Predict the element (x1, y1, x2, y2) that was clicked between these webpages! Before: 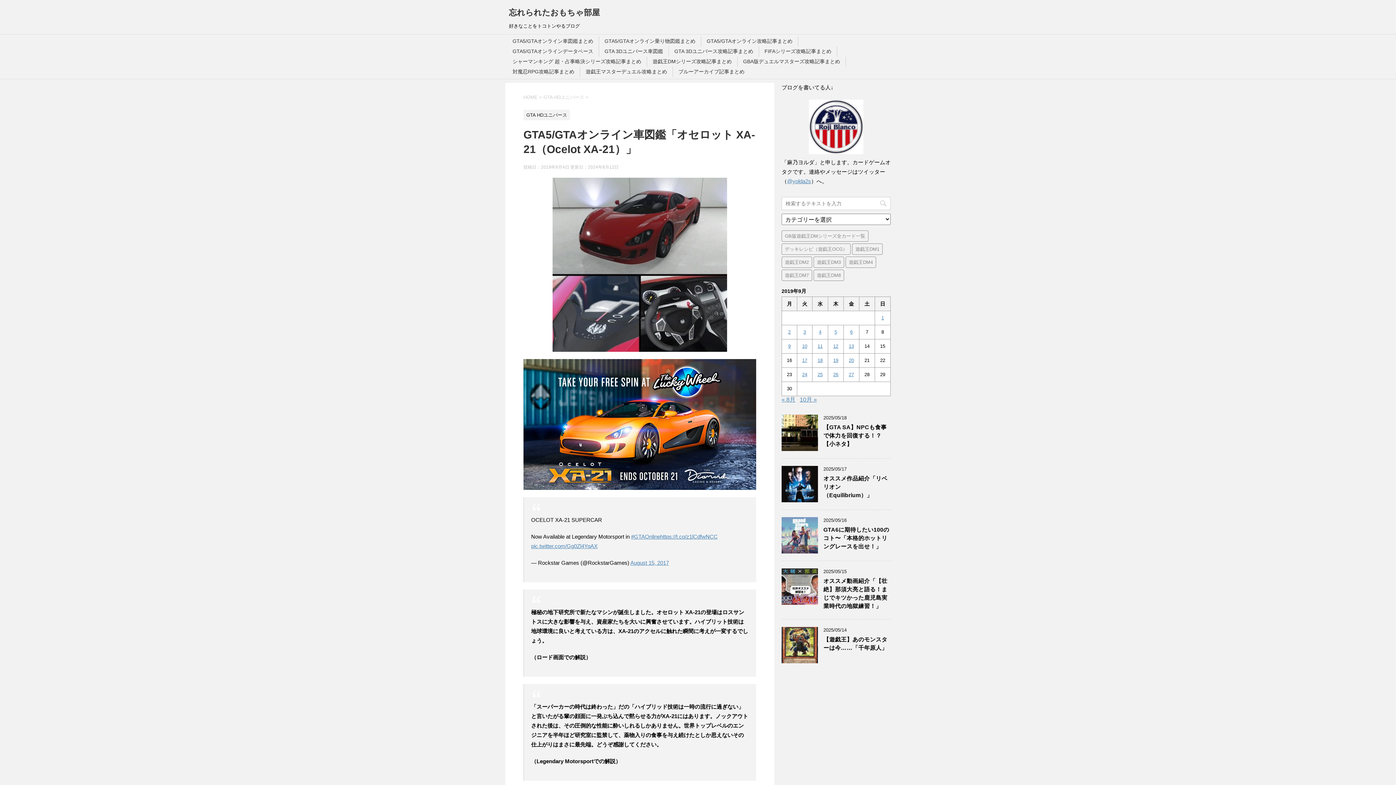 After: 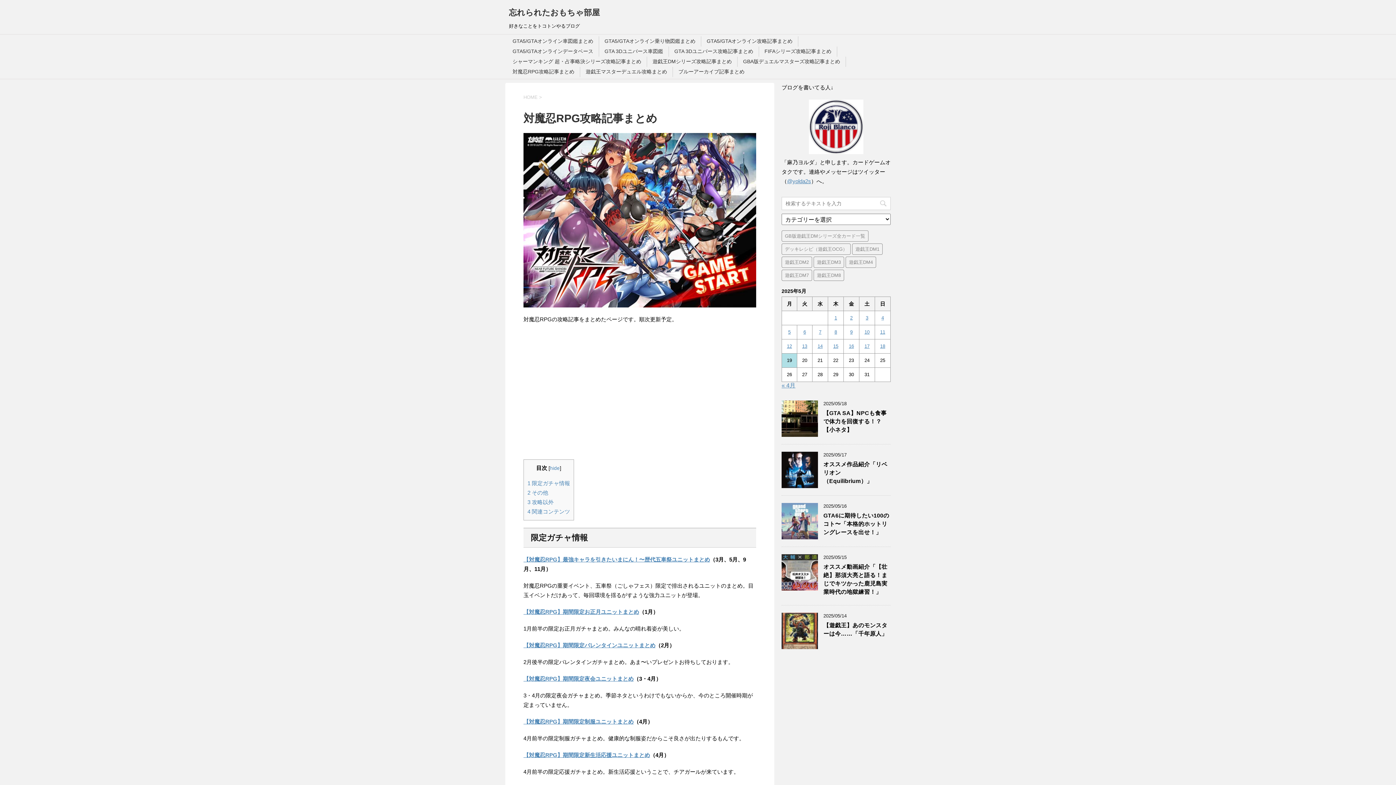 Action: bbox: (512, 68, 574, 74) label: 対魔忍RPG攻略記事まとめ